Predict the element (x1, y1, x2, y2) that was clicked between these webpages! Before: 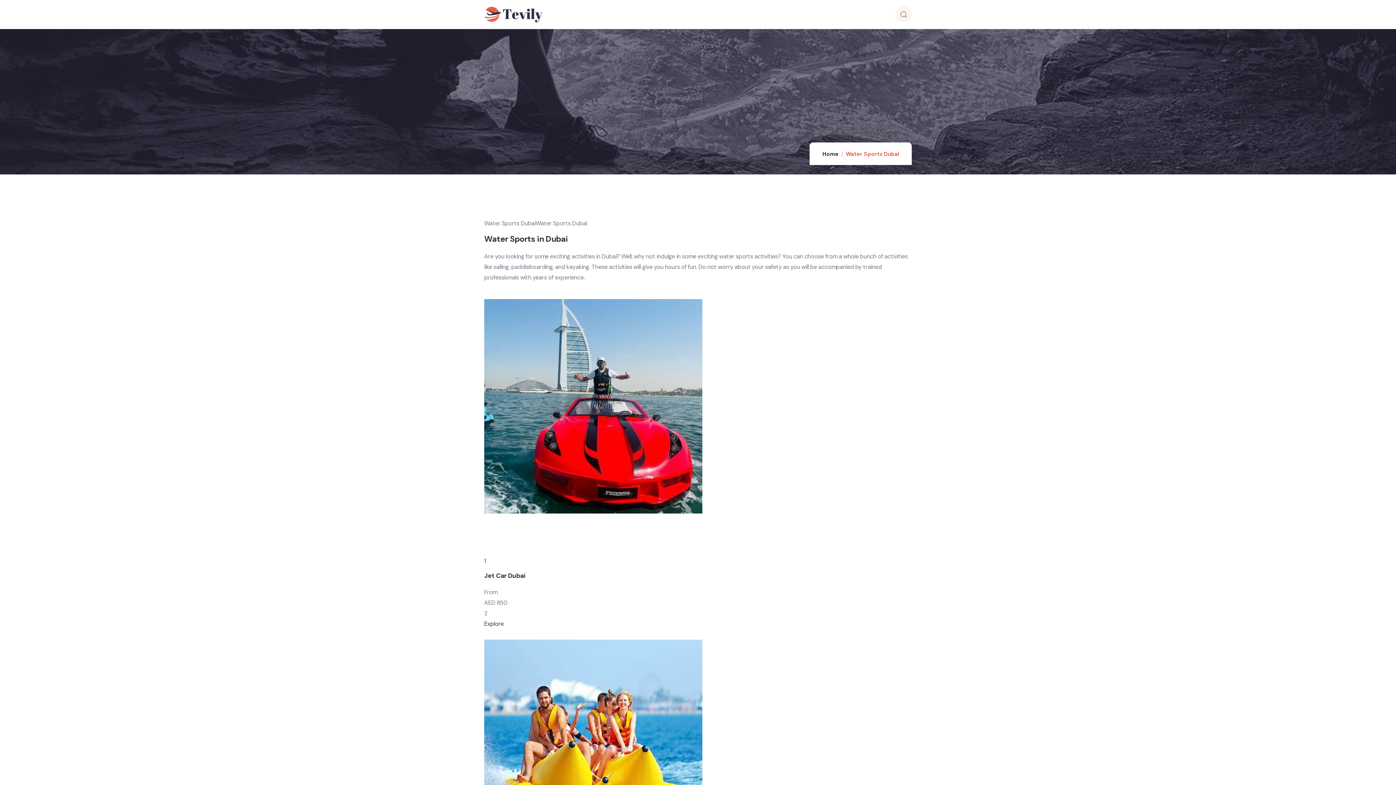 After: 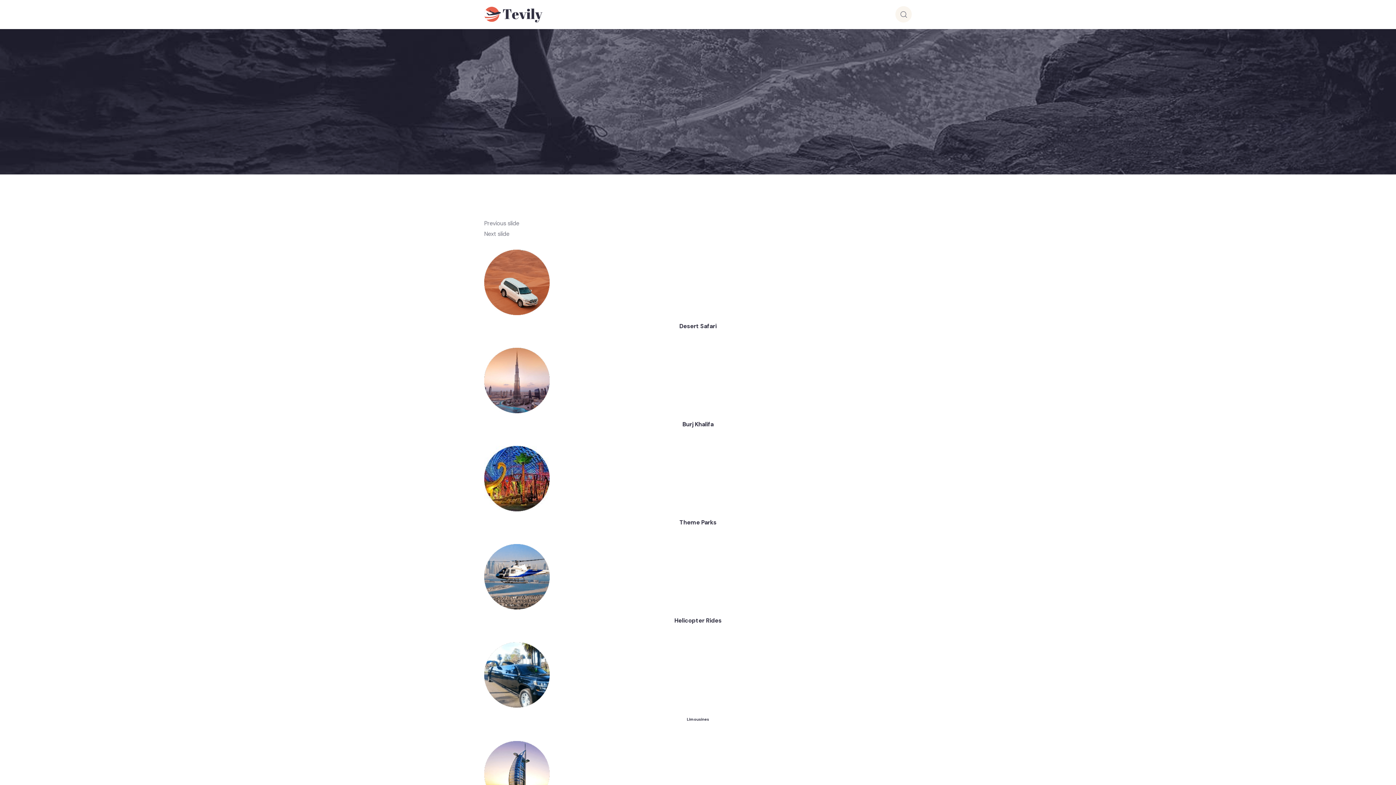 Action: label: 

 bbox: (484, 300, 702, 308)